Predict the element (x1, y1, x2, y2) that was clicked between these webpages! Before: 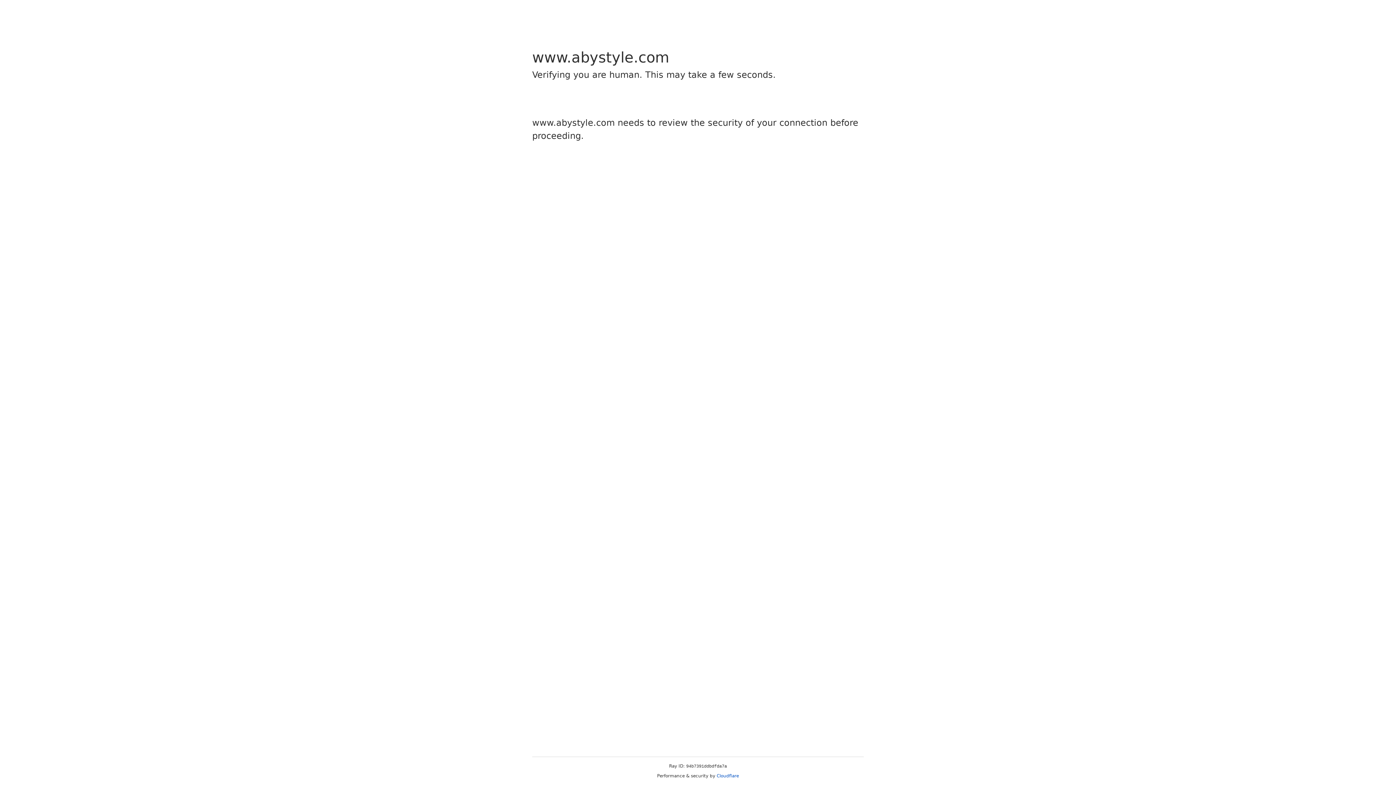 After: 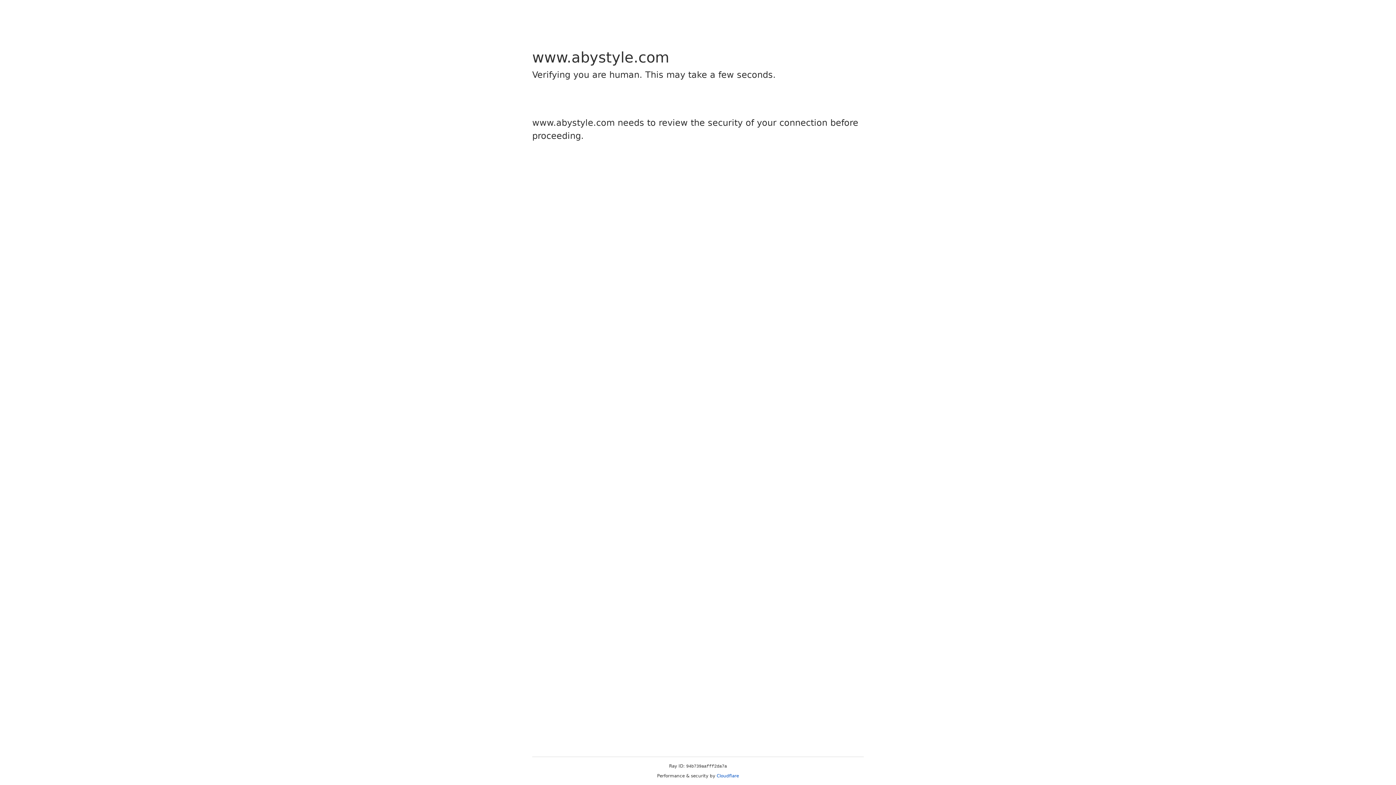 Action: label: Cloudflare bbox: (716, 773, 739, 778)